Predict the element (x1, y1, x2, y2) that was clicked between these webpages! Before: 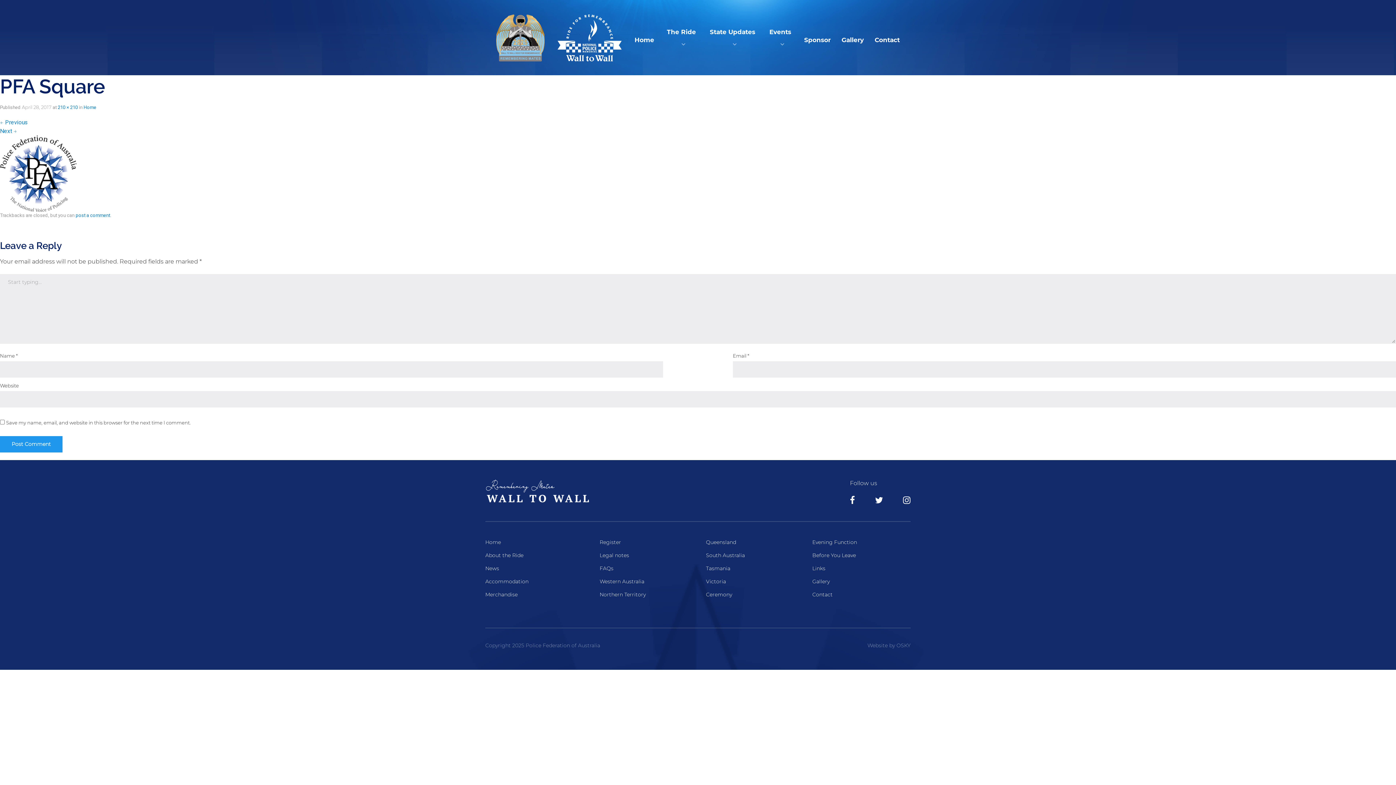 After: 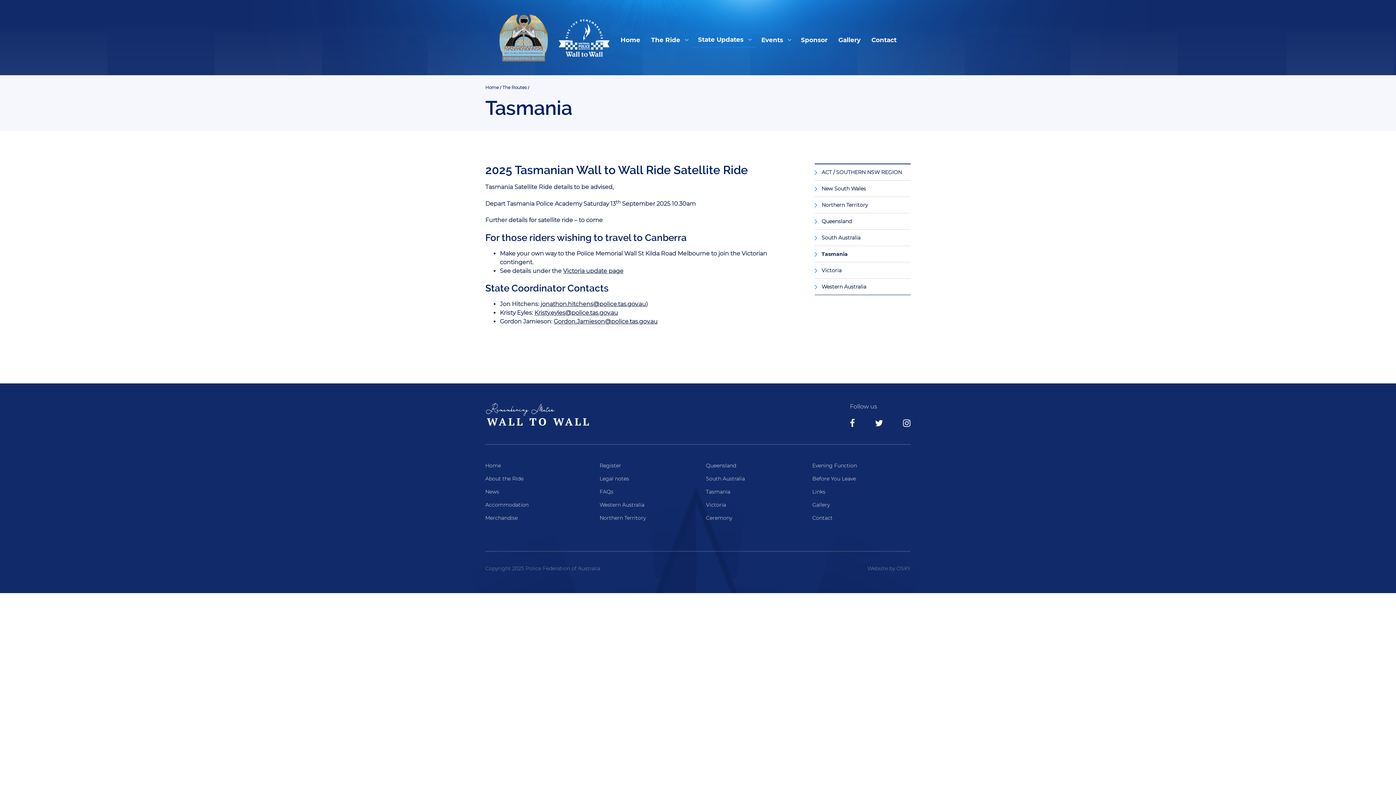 Action: bbox: (706, 565, 730, 572) label: Tasmania